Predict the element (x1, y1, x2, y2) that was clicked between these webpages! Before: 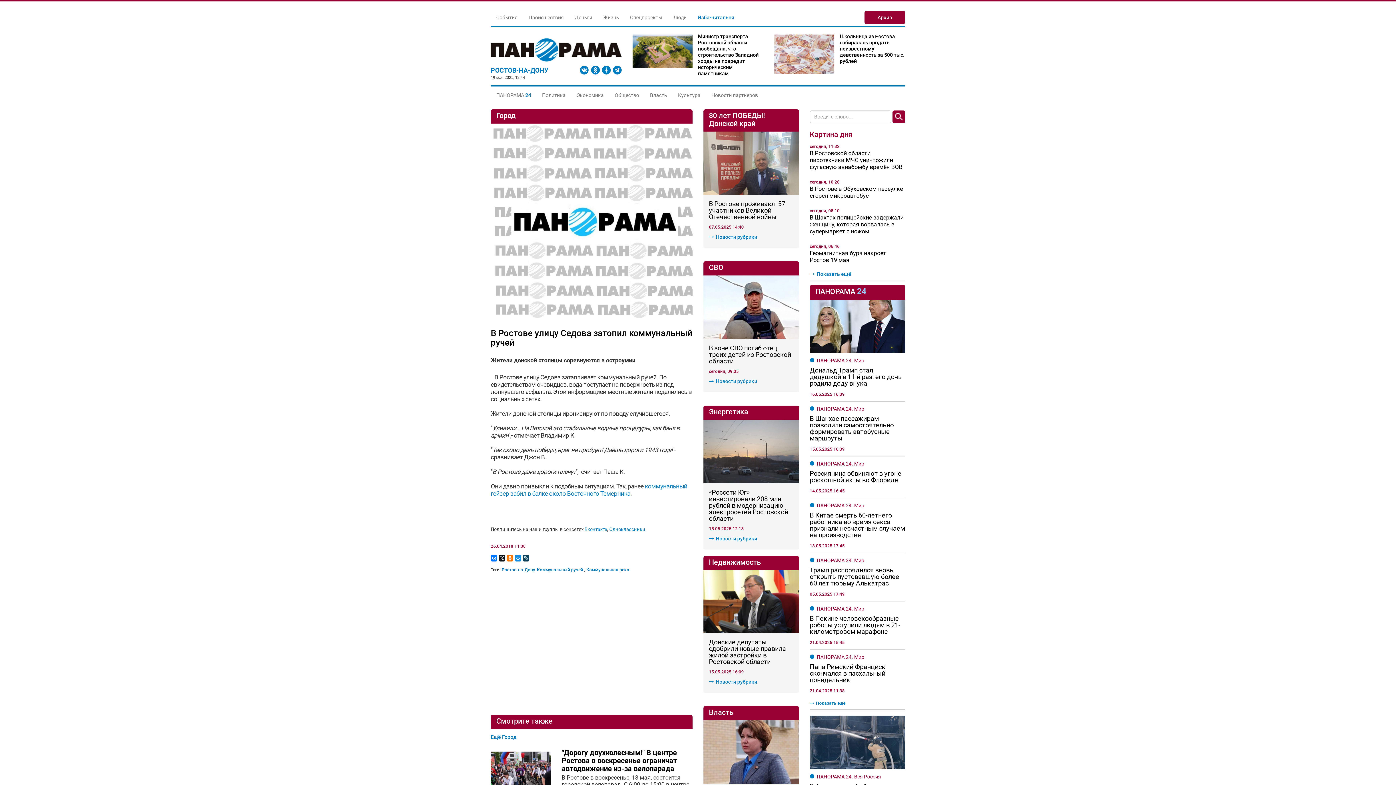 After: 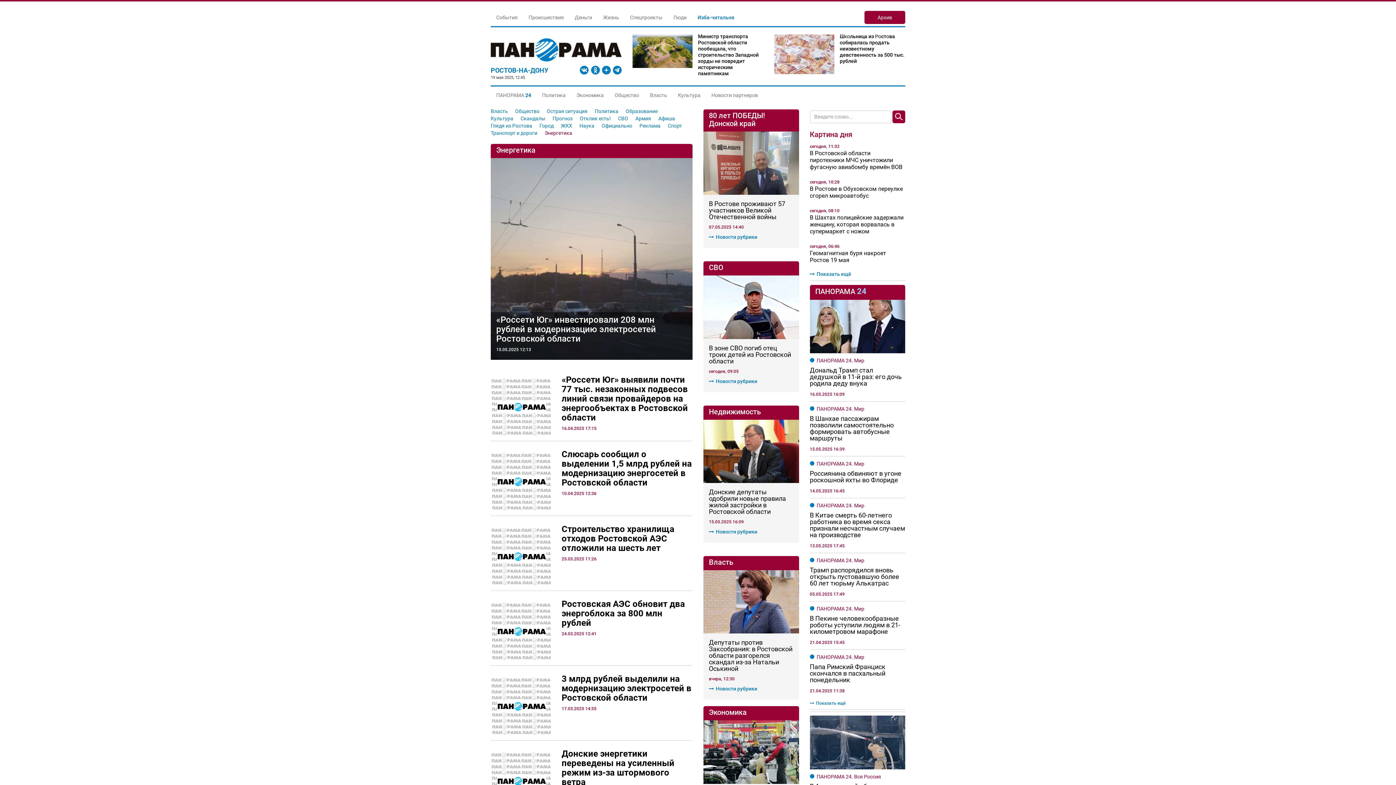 Action: label: Новости рубрики bbox: (709, 535, 757, 542)